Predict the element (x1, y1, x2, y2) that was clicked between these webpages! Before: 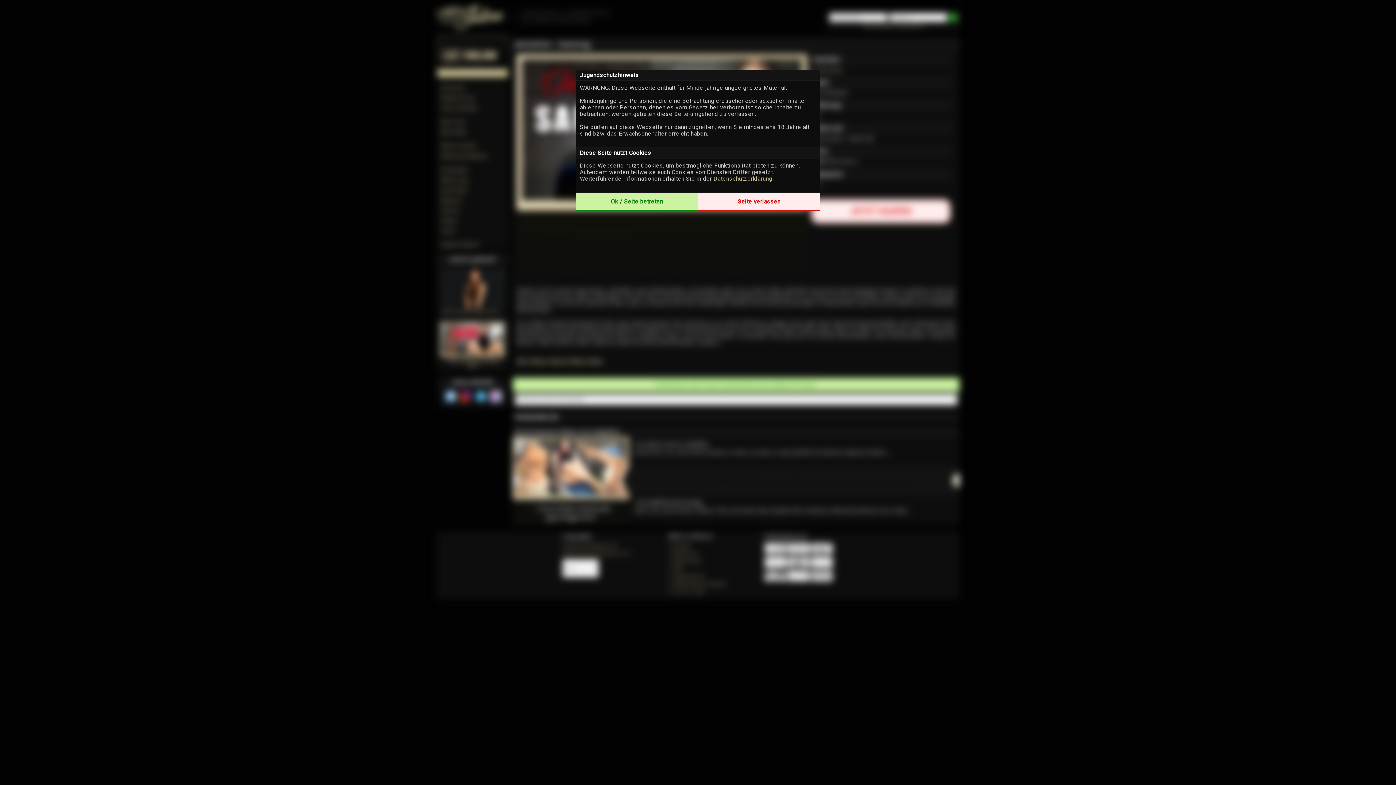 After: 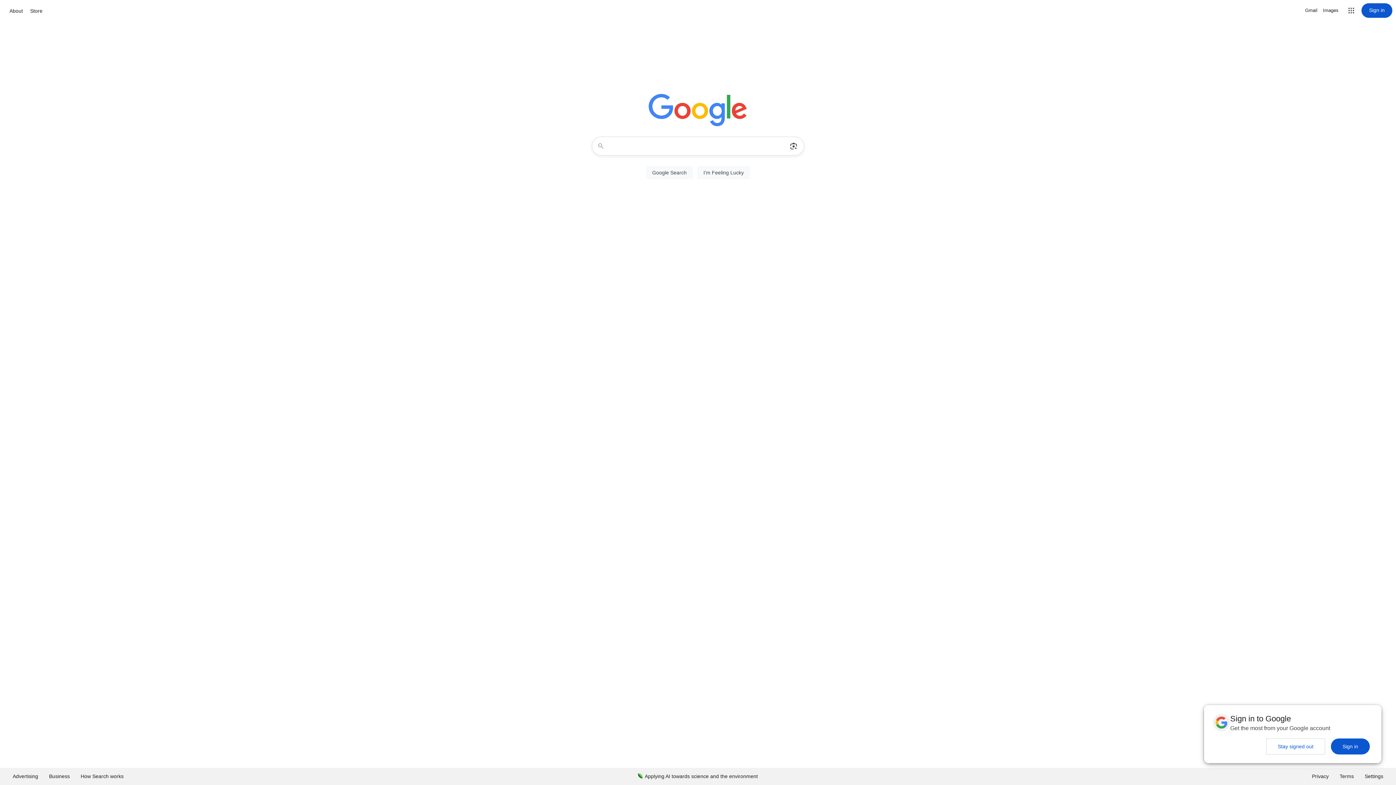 Action: label: Seite verlassen bbox: (698, 198, 820, 205)